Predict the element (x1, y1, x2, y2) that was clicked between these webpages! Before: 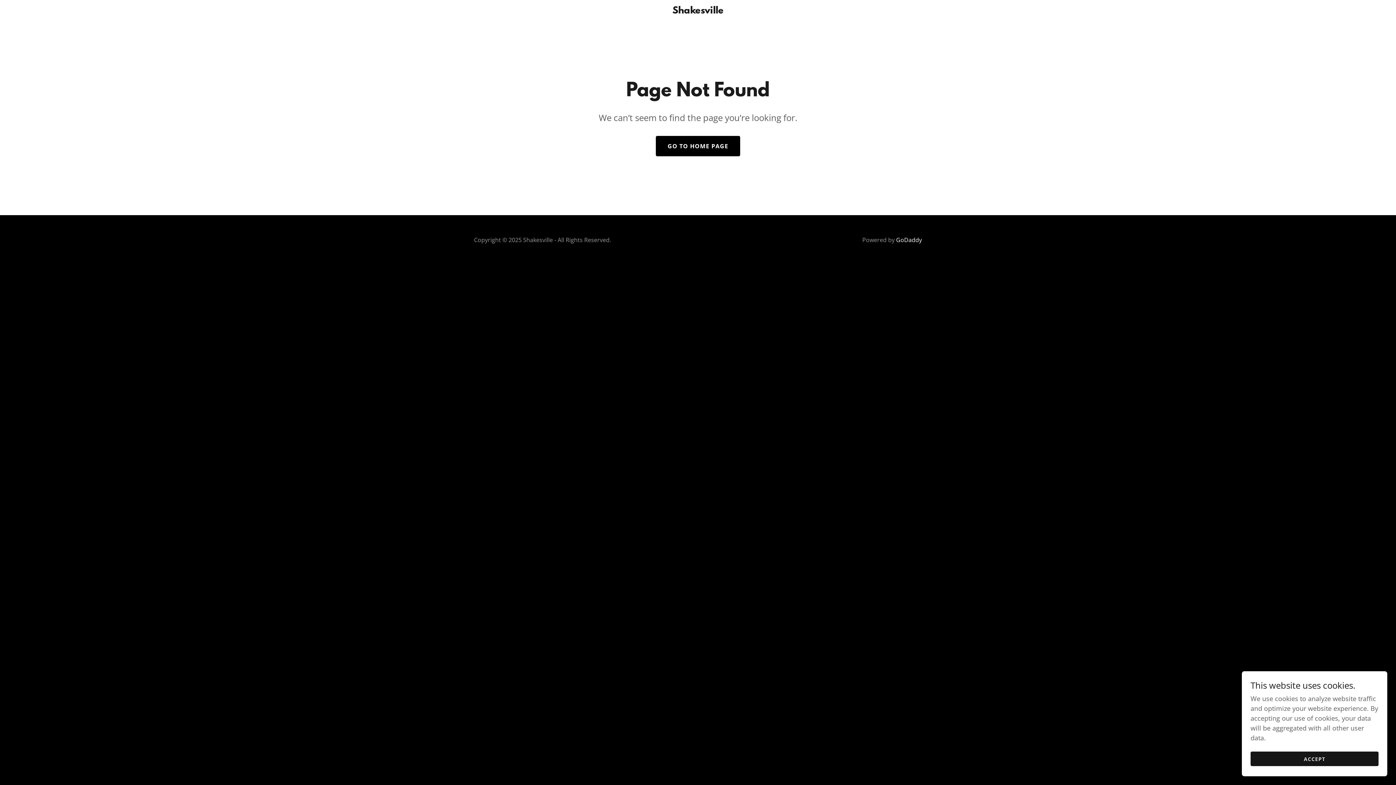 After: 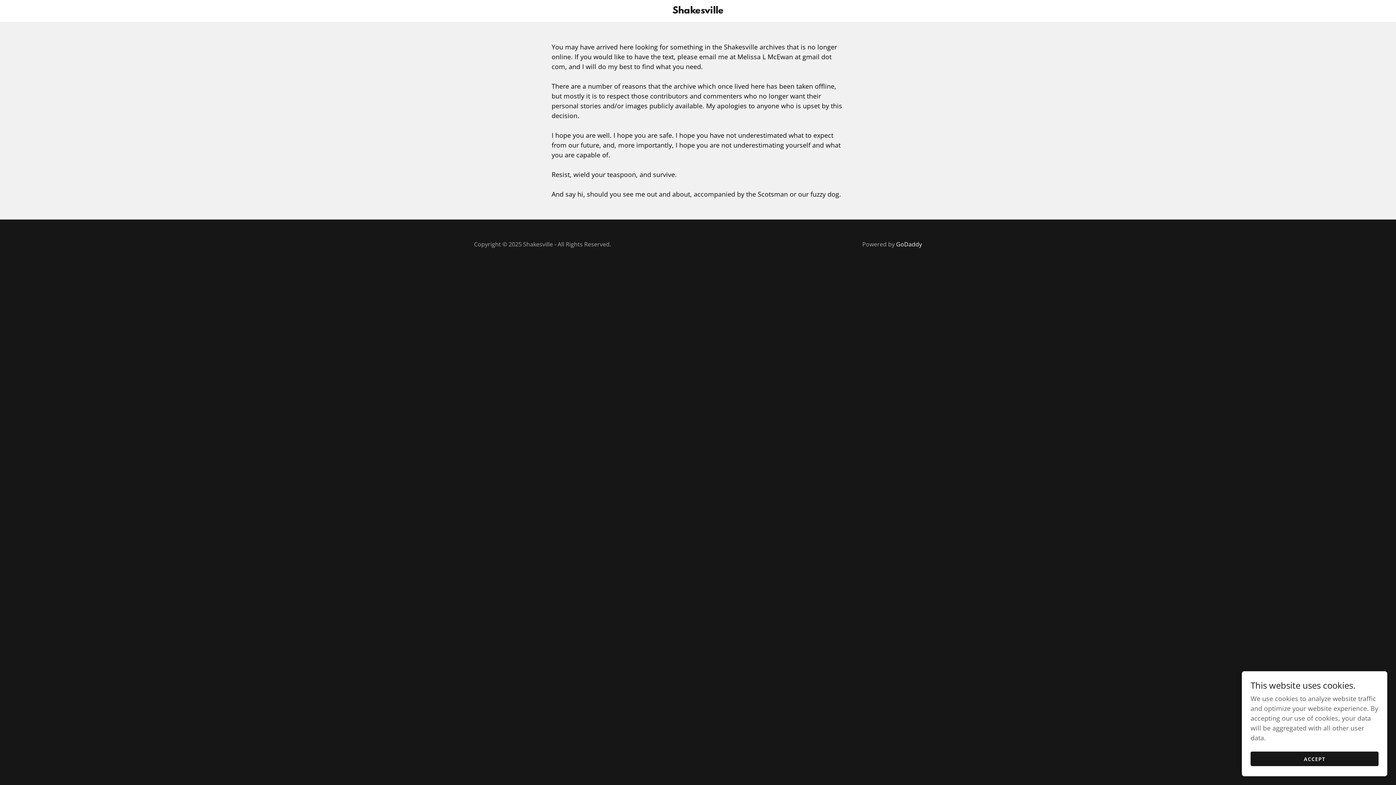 Action: bbox: (471, 6, 925, 15) label: Shakesville